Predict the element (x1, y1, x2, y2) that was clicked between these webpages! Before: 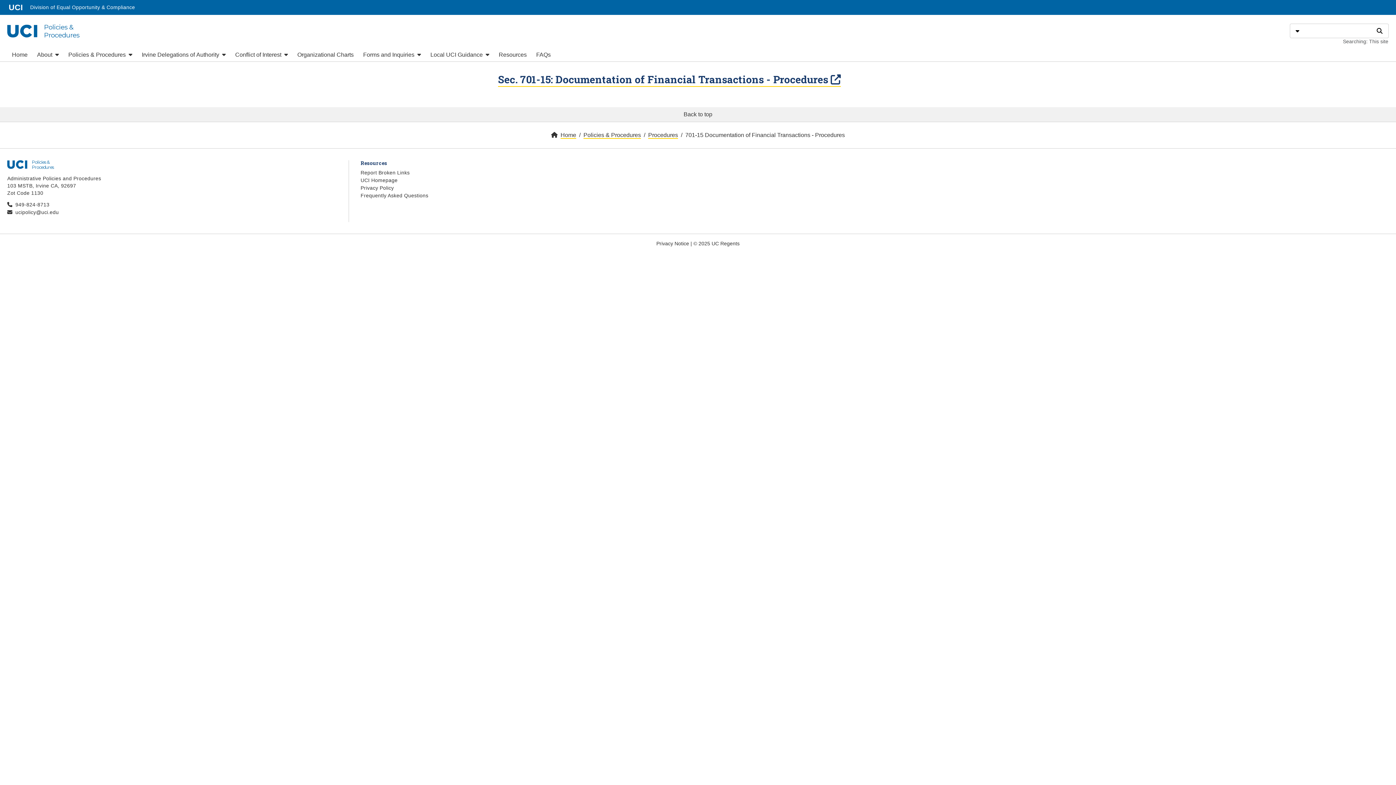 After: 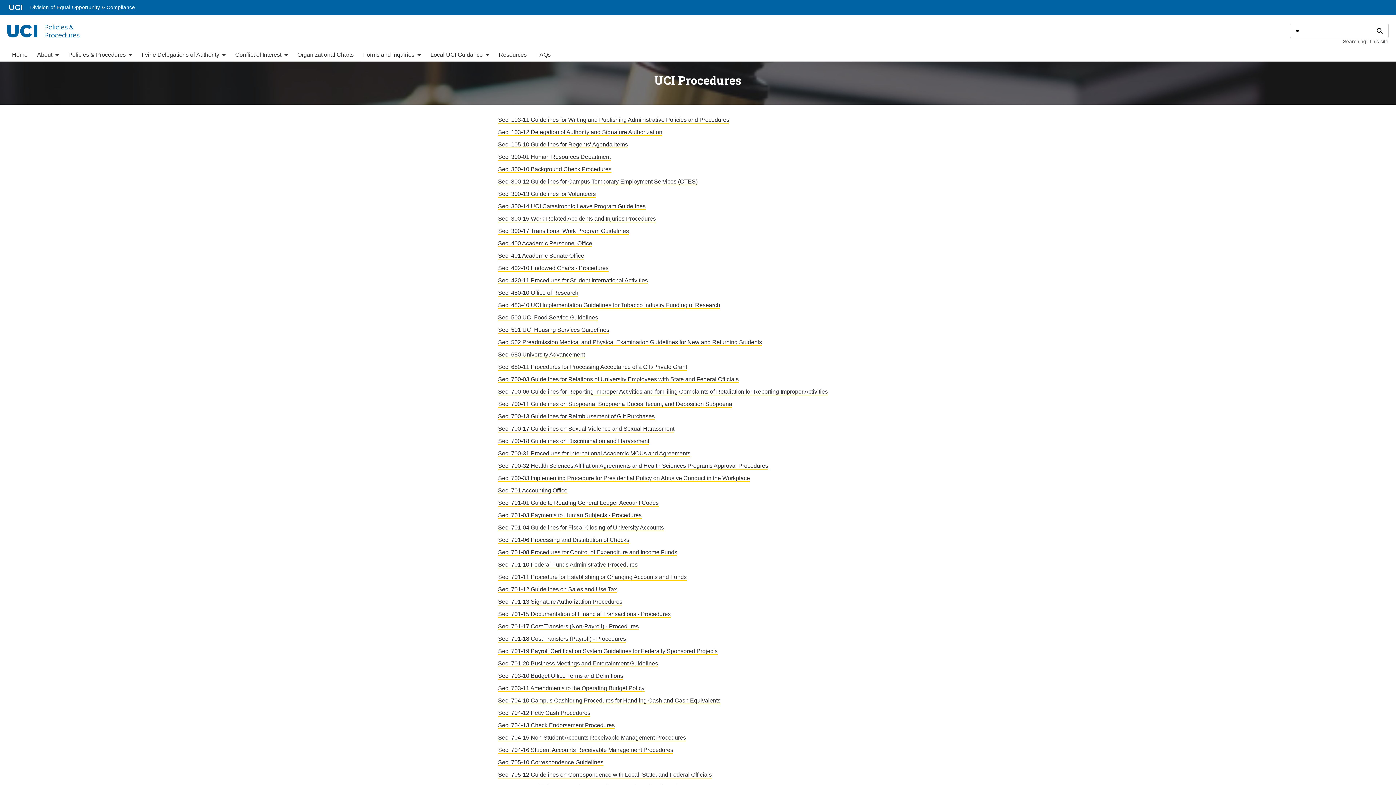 Action: label: Procedures bbox: (648, 132, 678, 139)